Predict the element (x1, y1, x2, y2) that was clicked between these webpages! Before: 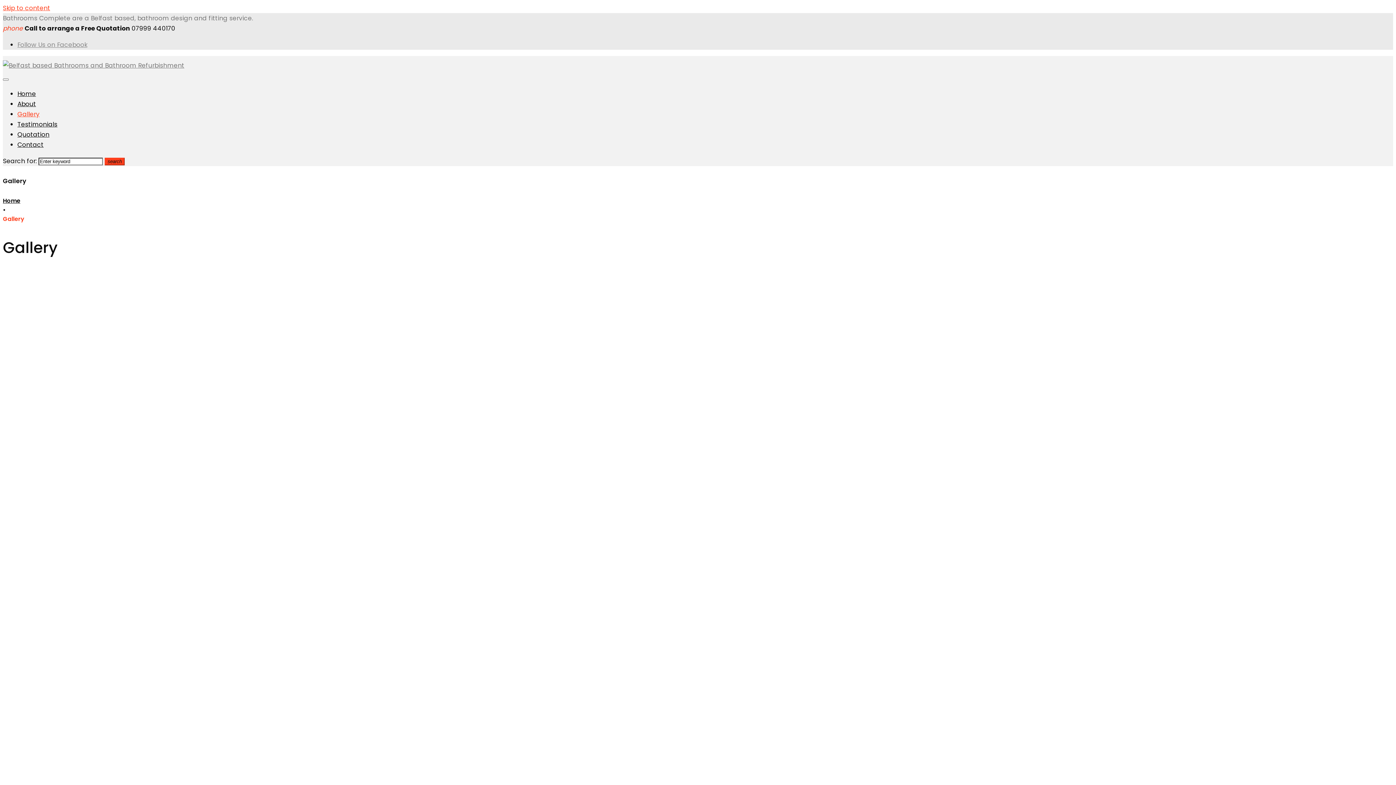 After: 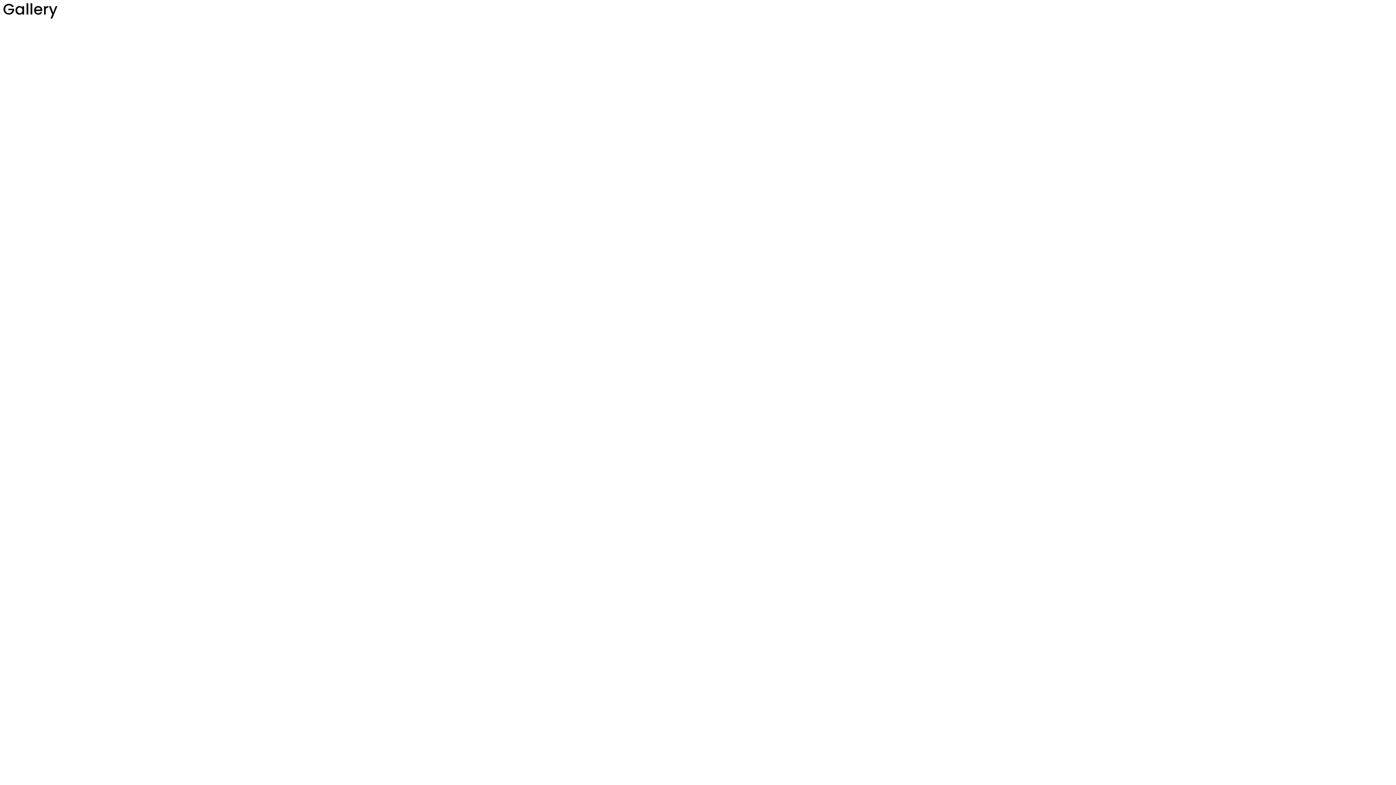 Action: label: Skip to content bbox: (2, 3, 50, 12)